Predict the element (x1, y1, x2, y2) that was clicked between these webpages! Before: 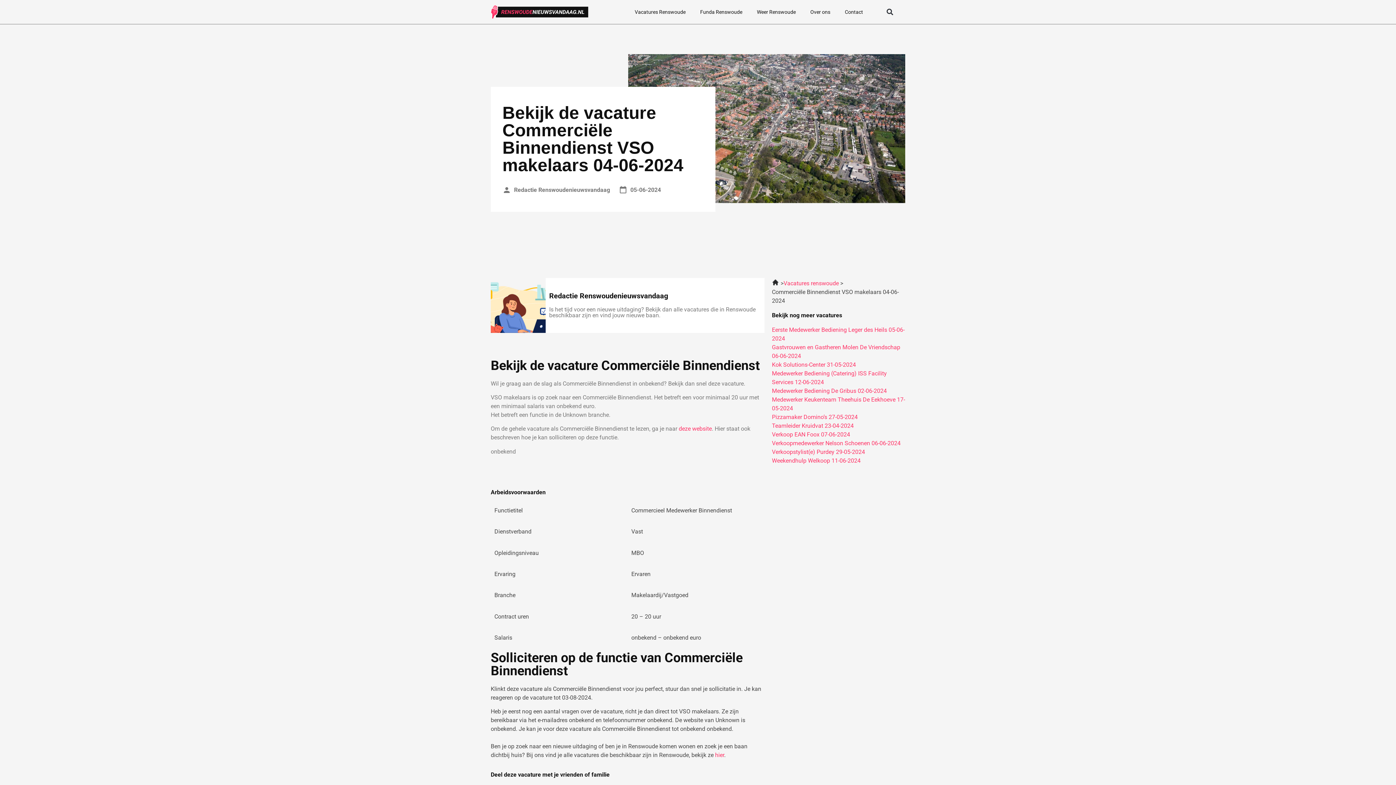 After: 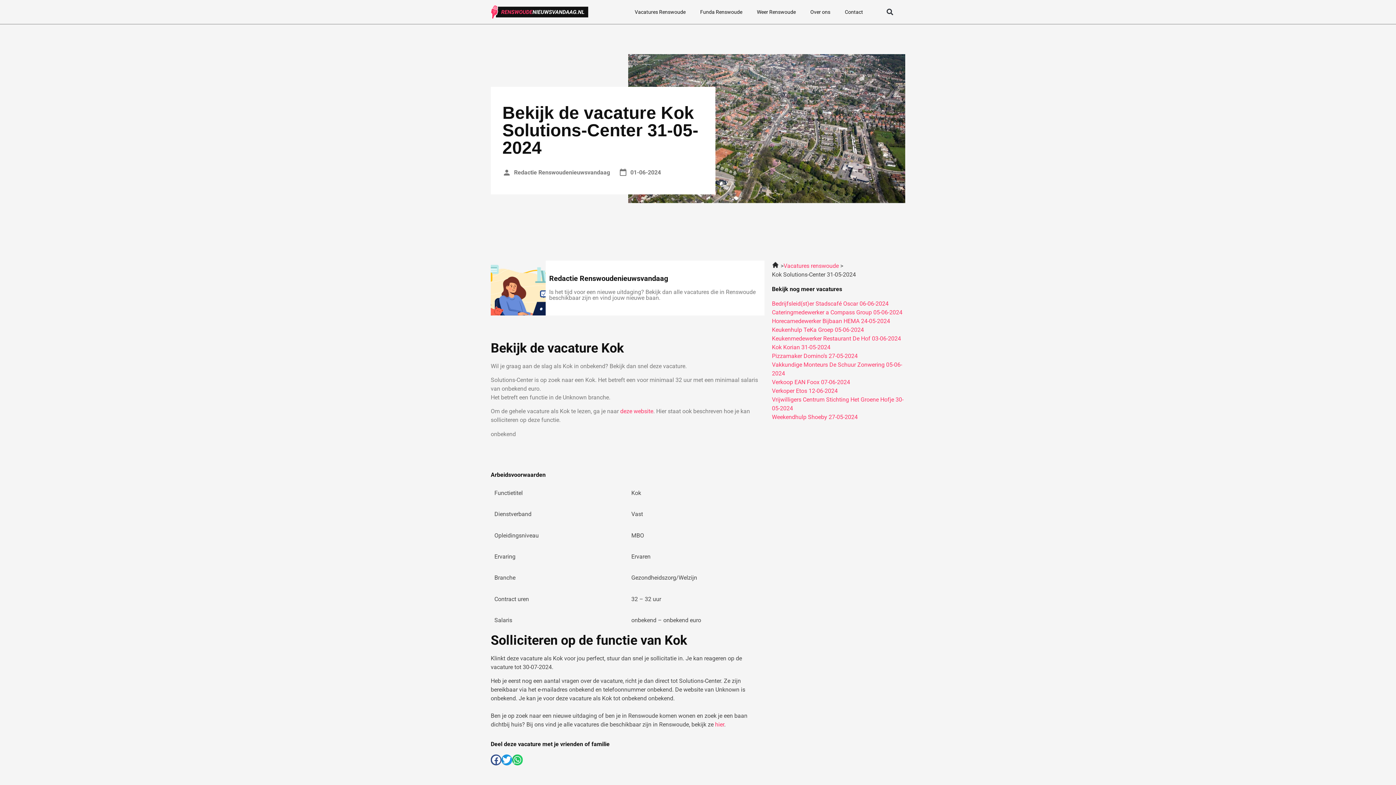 Action: bbox: (772, 361, 856, 368) label: Kok Solutions-Center 31-05-2024